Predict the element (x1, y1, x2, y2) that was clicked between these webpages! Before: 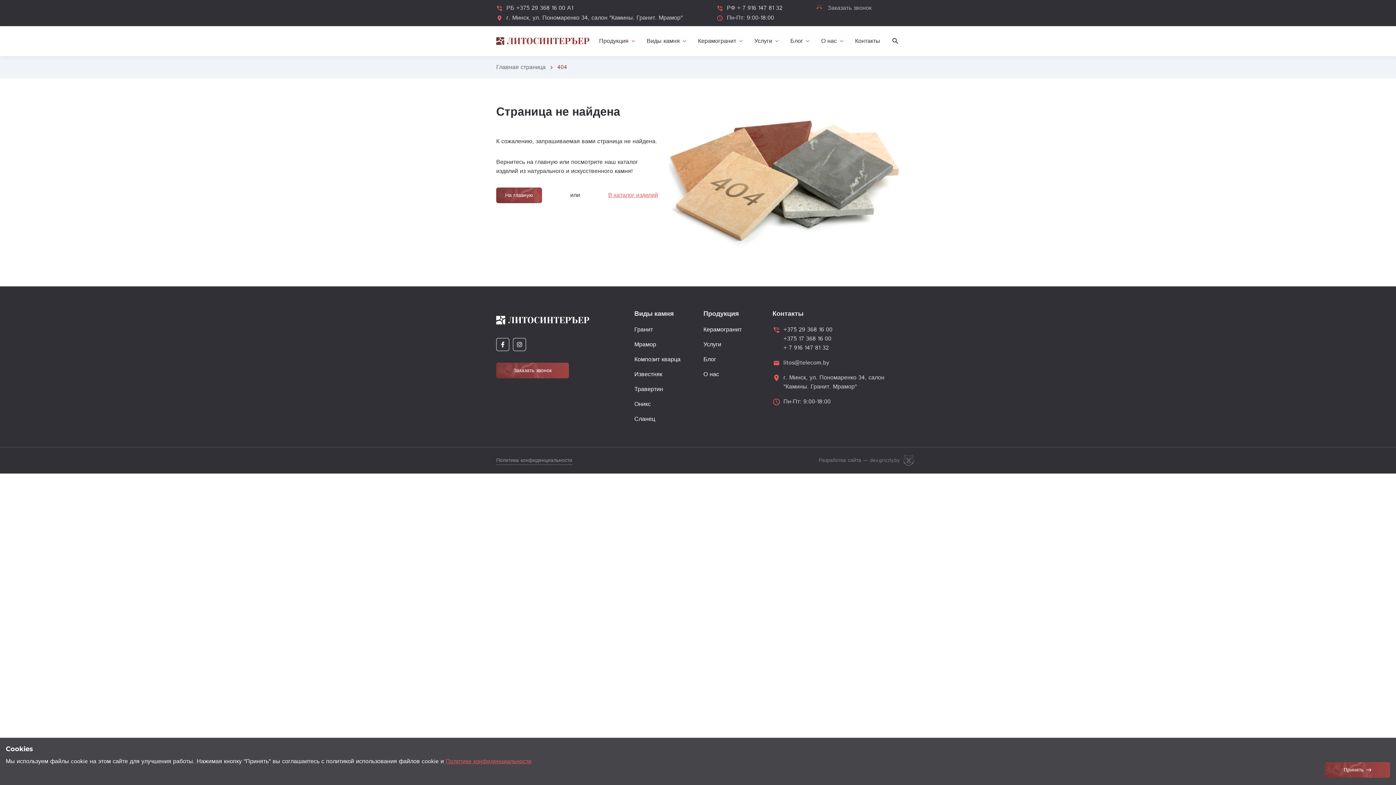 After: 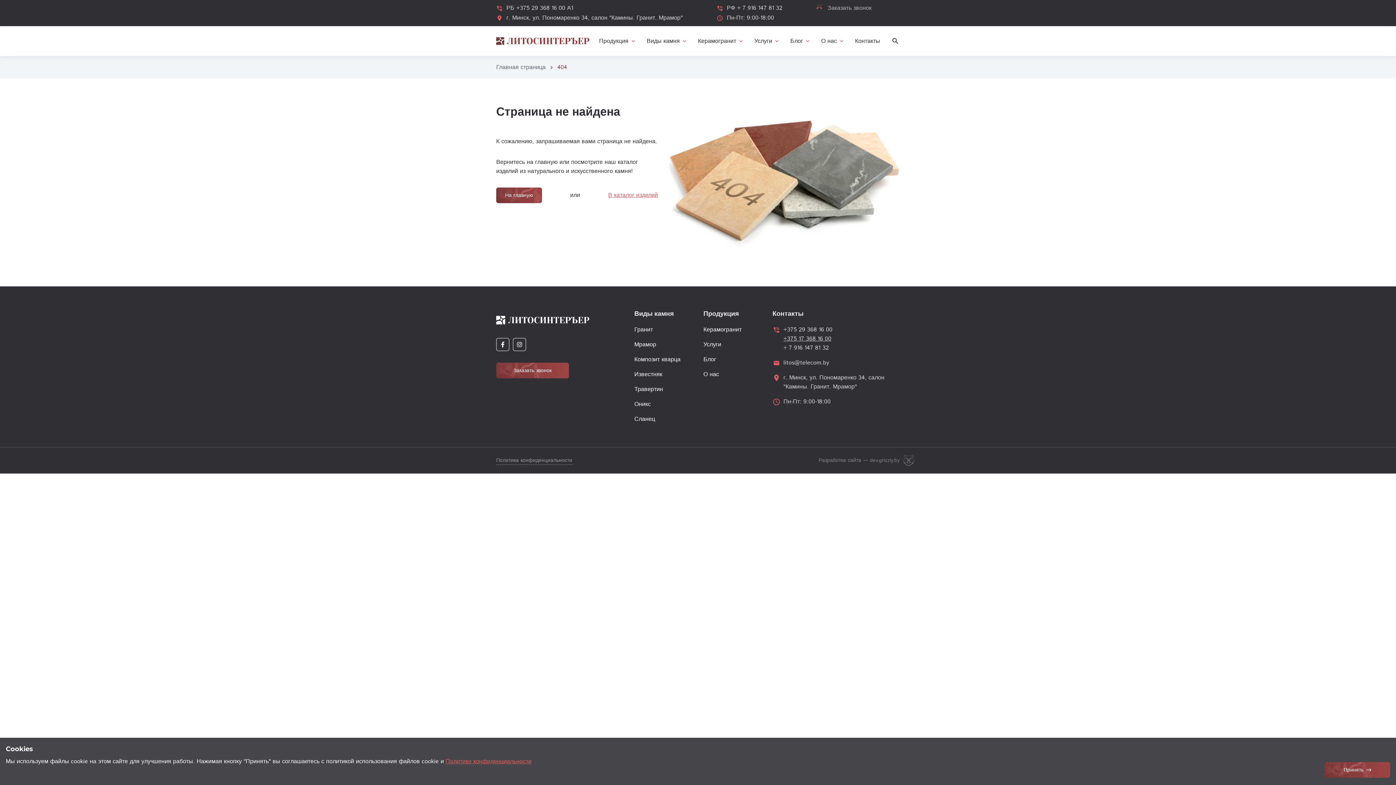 Action: bbox: (783, 334, 832, 343) label: +375 17 368 16 00